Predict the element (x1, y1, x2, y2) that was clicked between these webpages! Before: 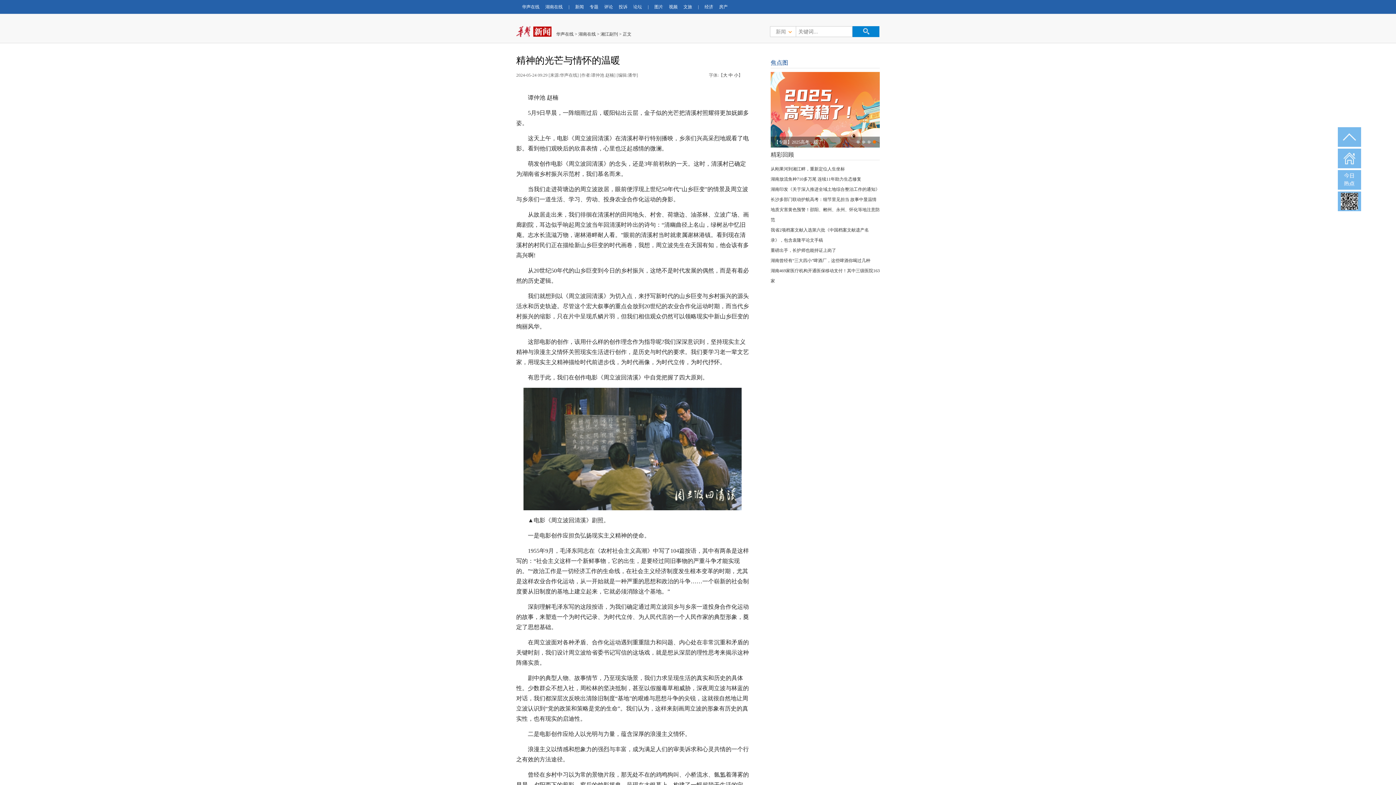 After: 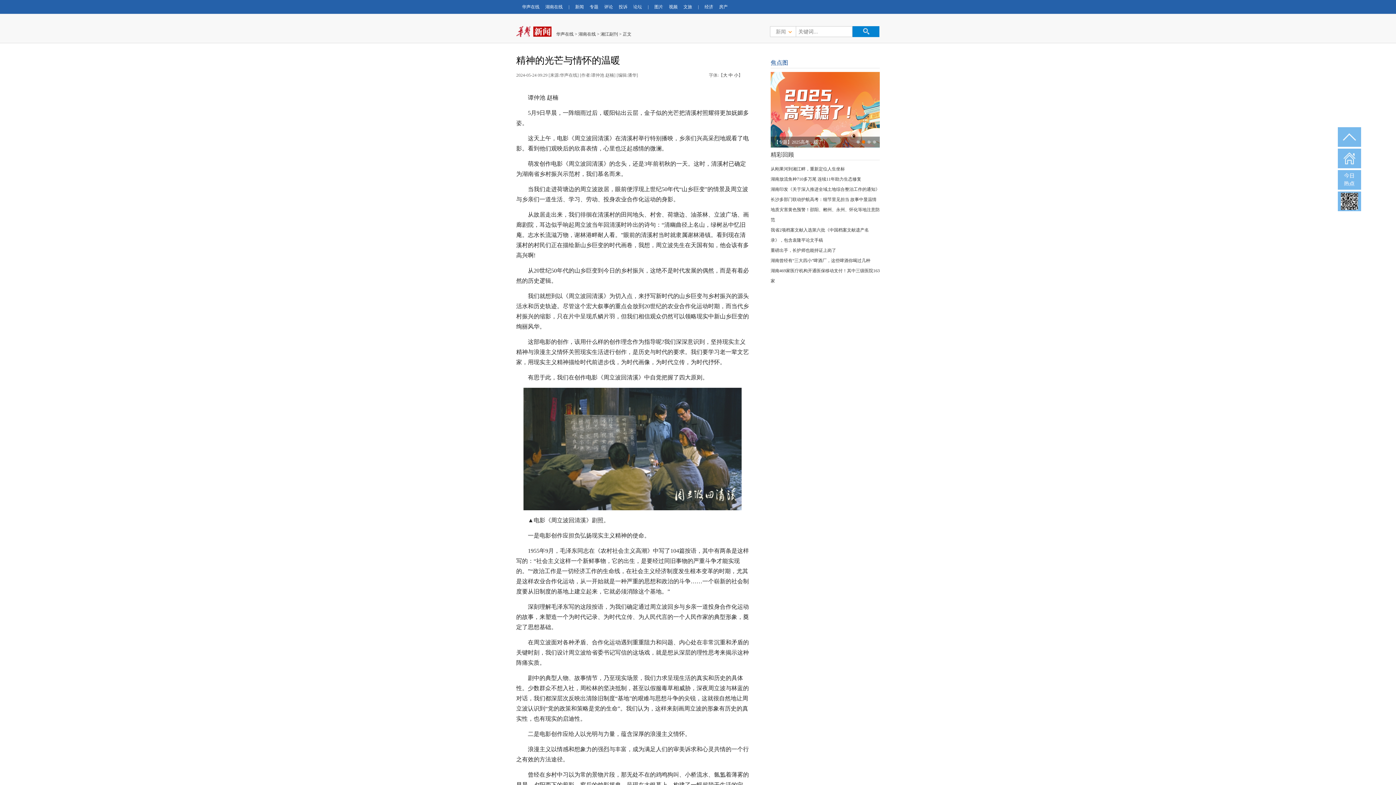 Action: bbox: (770, 186, 880, 192) label: 湖南印发《关于深入推进全域土地综合整治工作的通知》